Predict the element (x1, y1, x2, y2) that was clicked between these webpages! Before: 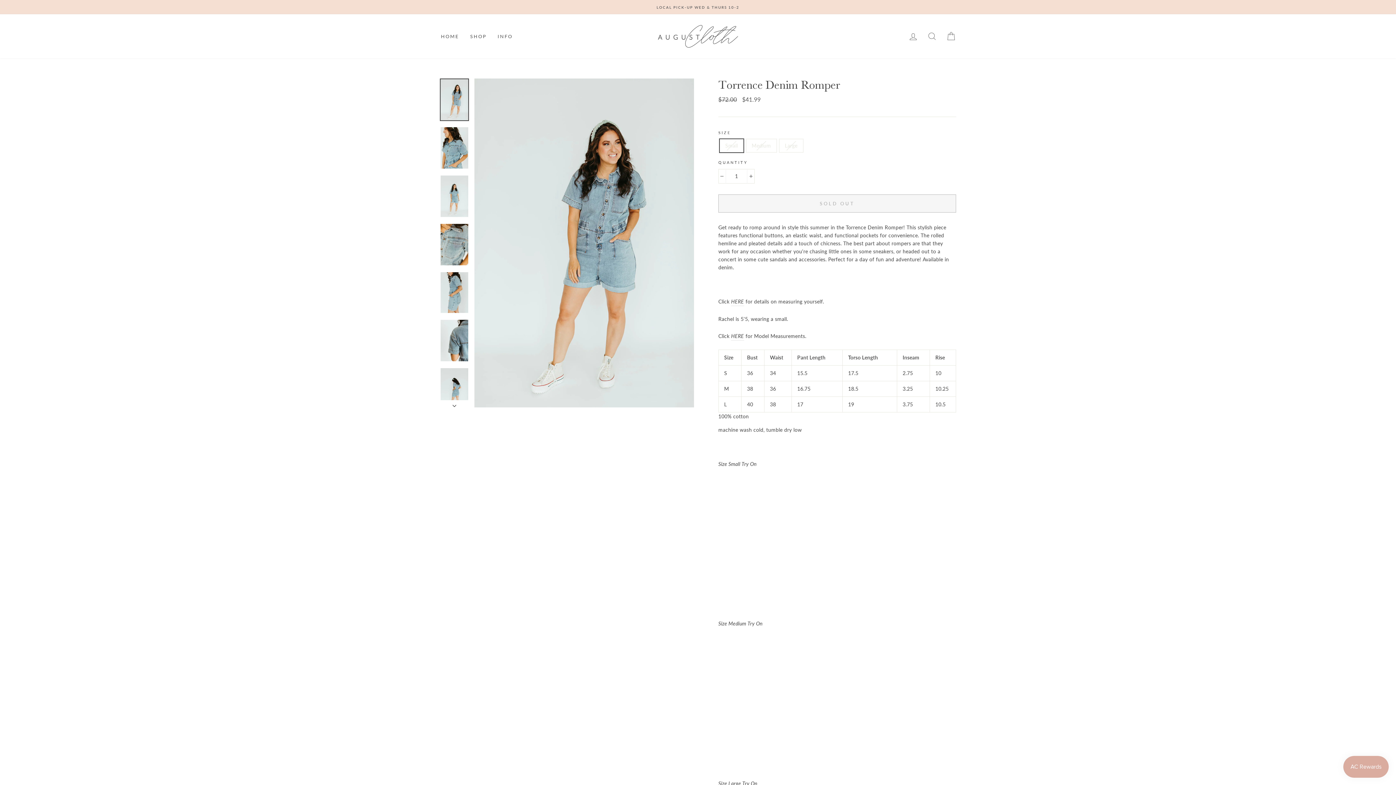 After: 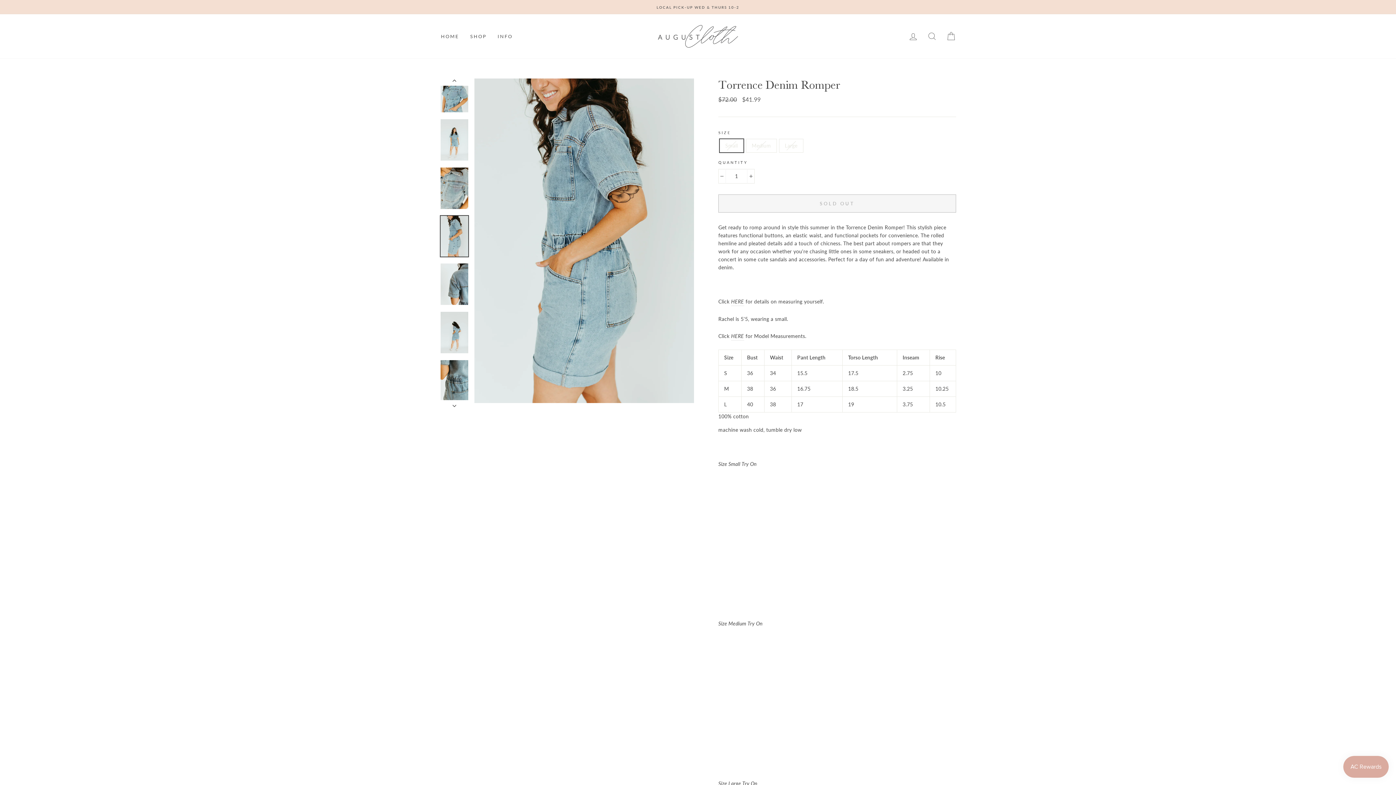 Action: bbox: (440, 272, 468, 313)